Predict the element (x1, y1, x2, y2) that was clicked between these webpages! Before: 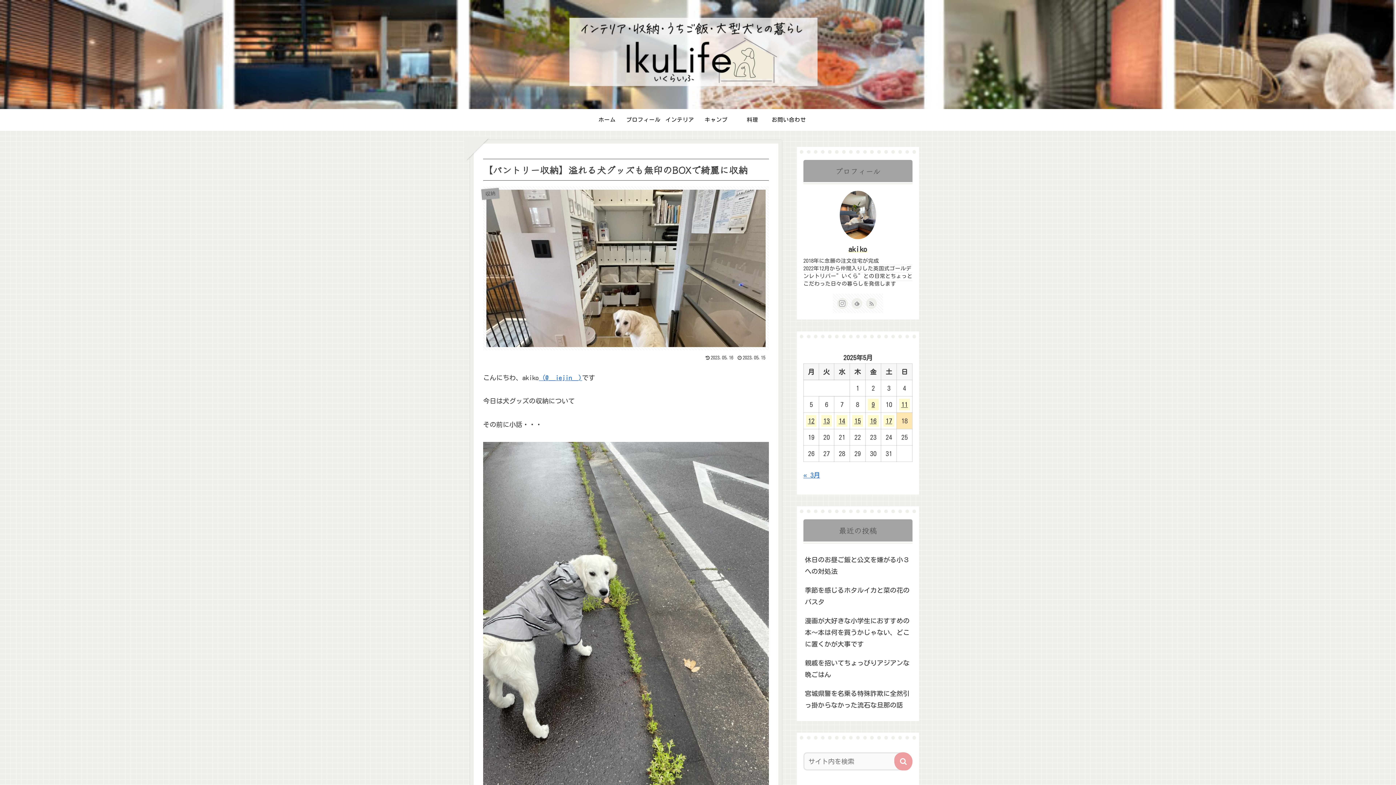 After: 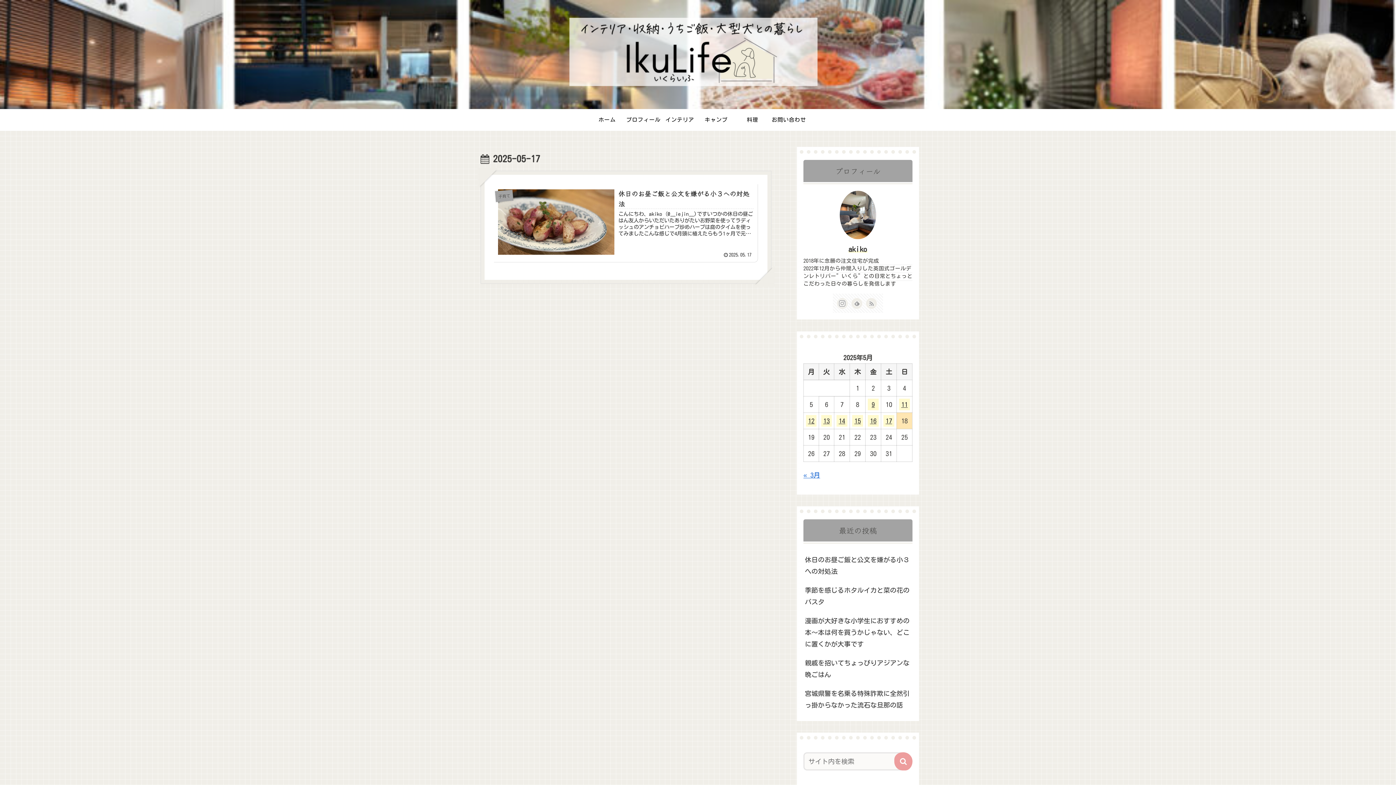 Action: bbox: (883, 415, 894, 426) label: 2025年5月17日 に投稿を公開